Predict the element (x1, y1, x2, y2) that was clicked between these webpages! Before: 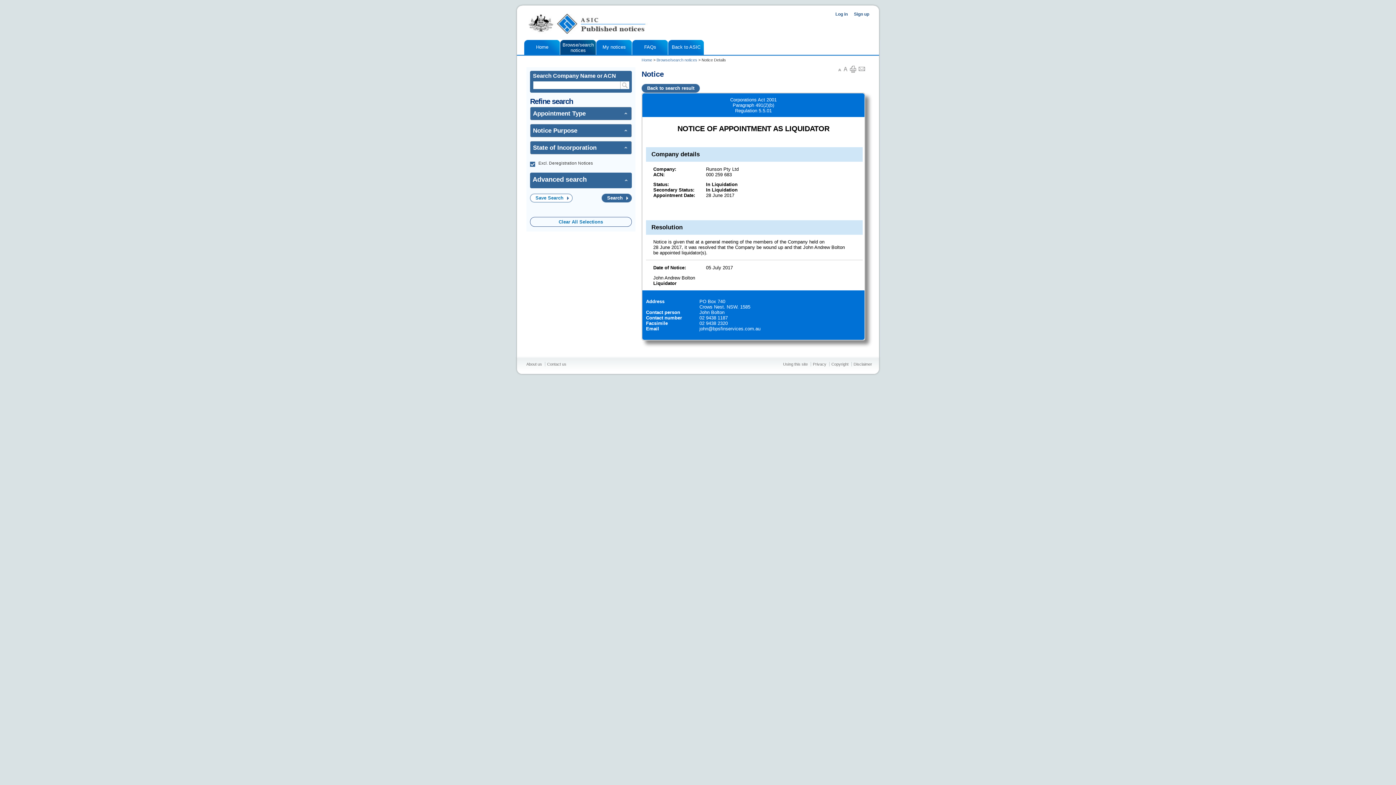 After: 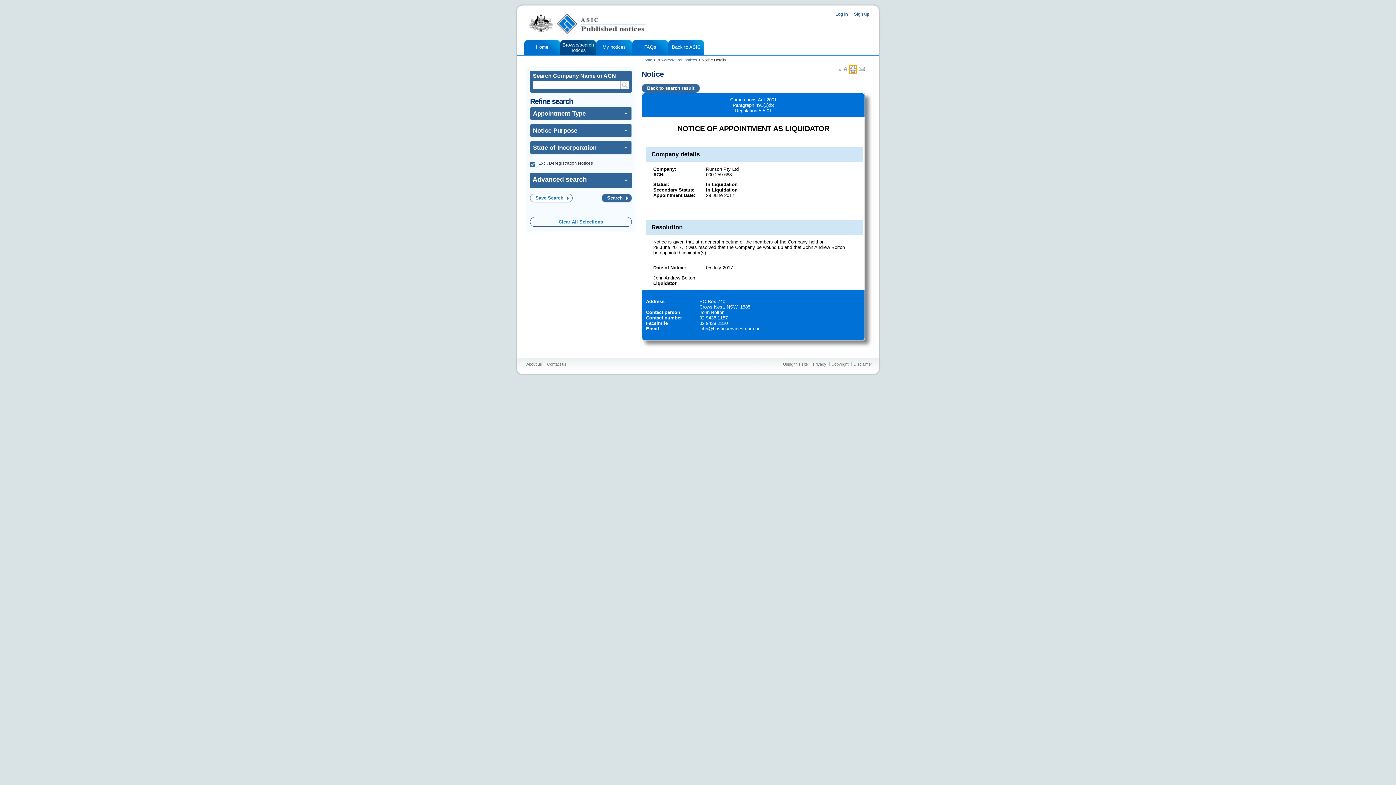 Action: bbox: (850, 65, 856, 73) label: Printer friendly format